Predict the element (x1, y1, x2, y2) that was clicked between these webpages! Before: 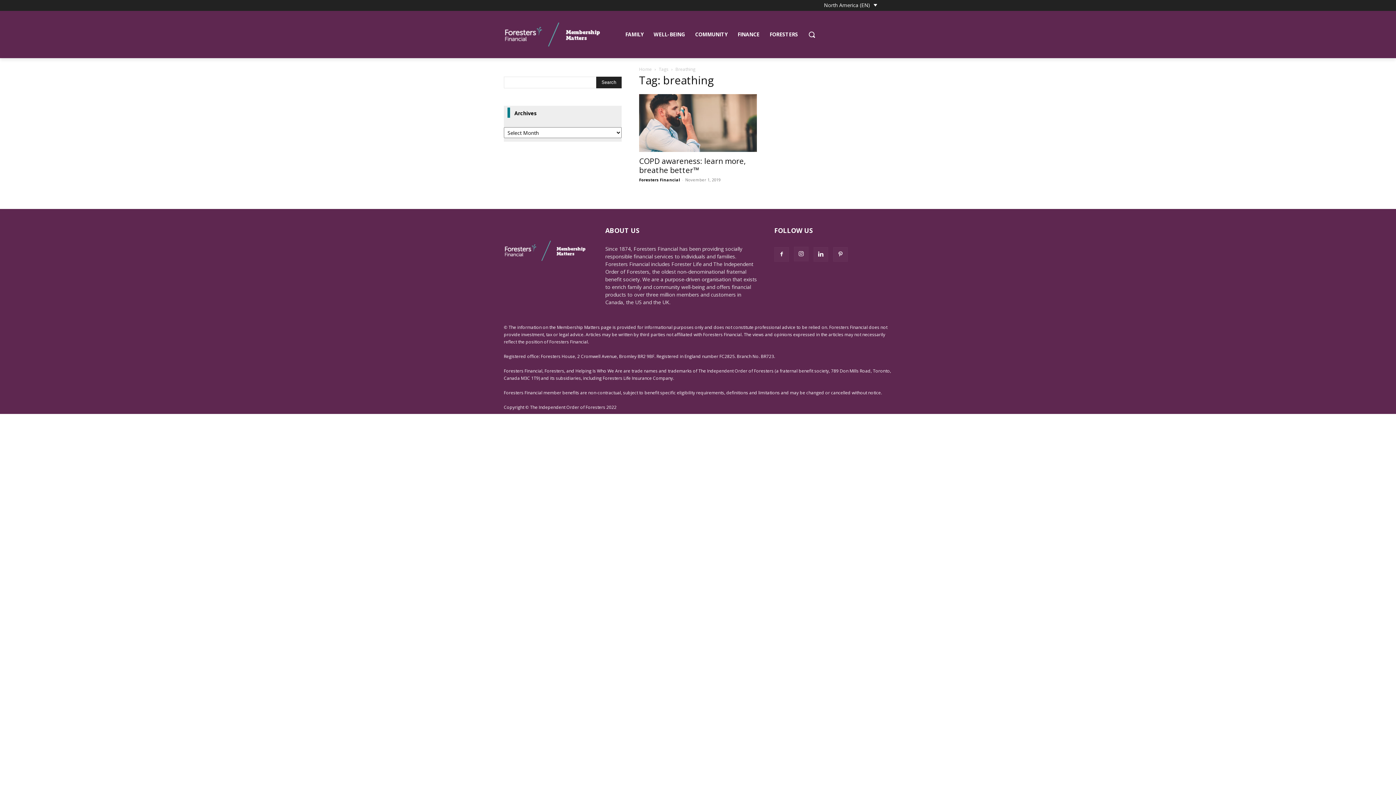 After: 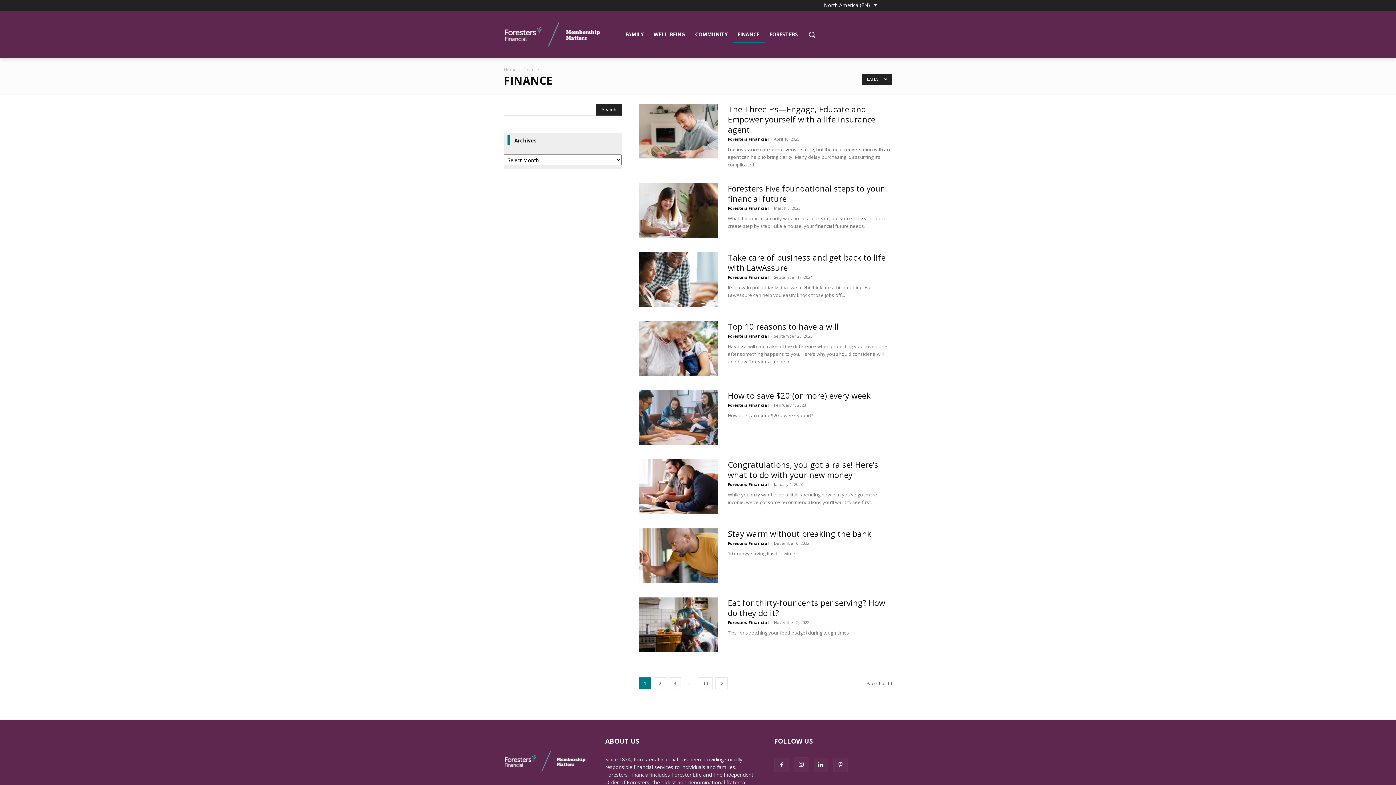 Action: bbox: (732, 25, 764, 43) label: FINANCE